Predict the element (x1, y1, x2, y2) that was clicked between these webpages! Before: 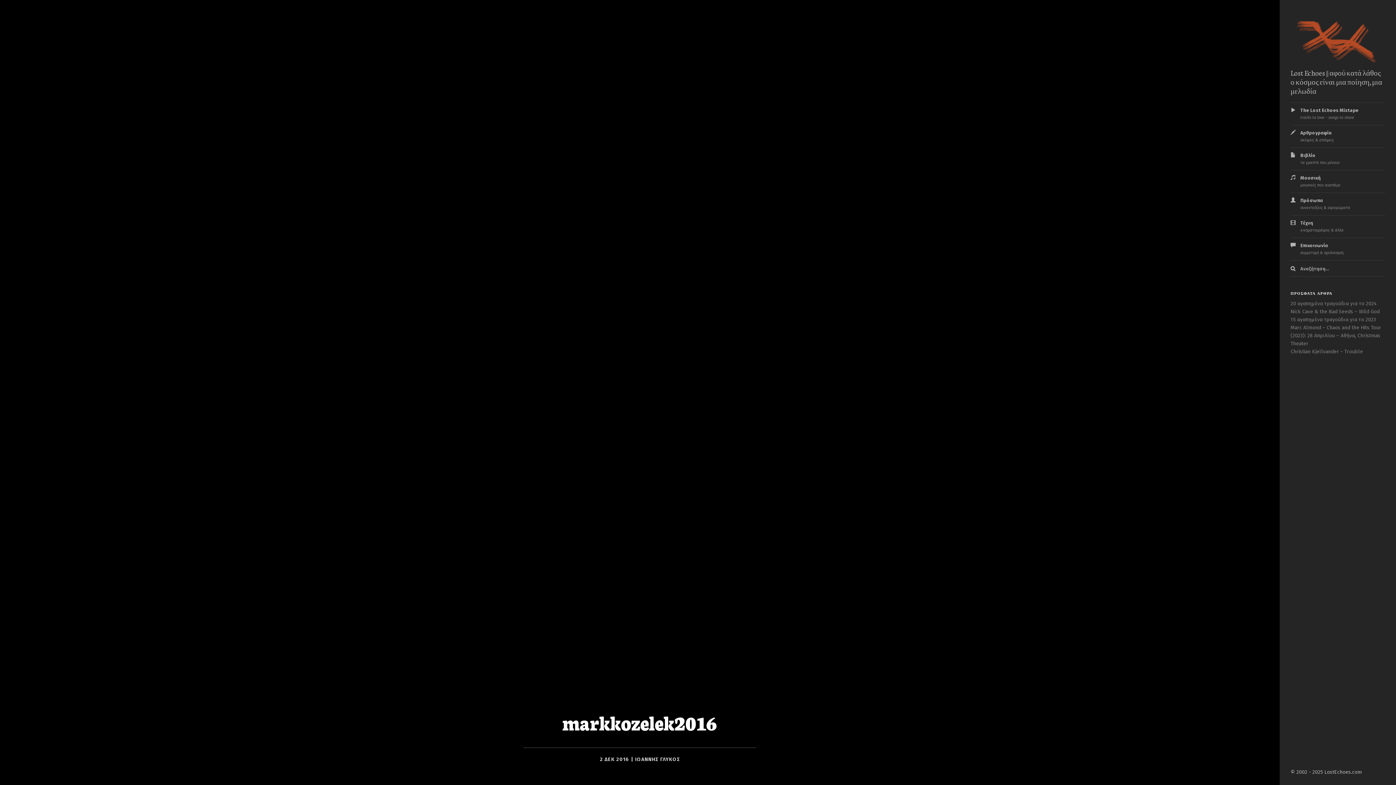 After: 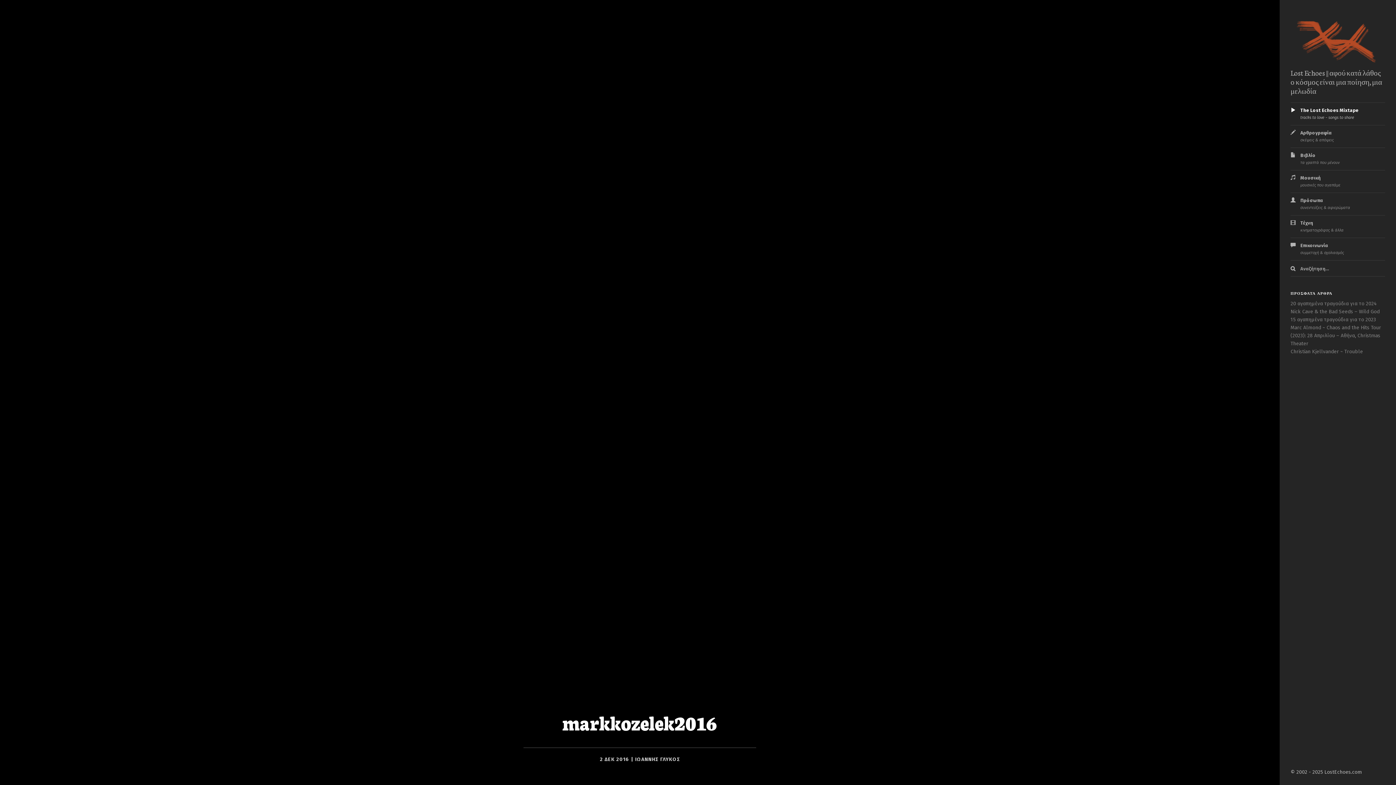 Action: label: The Lost Echoes Mixtape
tracks to love ~ songs to share bbox: (1290, 102, 1385, 125)